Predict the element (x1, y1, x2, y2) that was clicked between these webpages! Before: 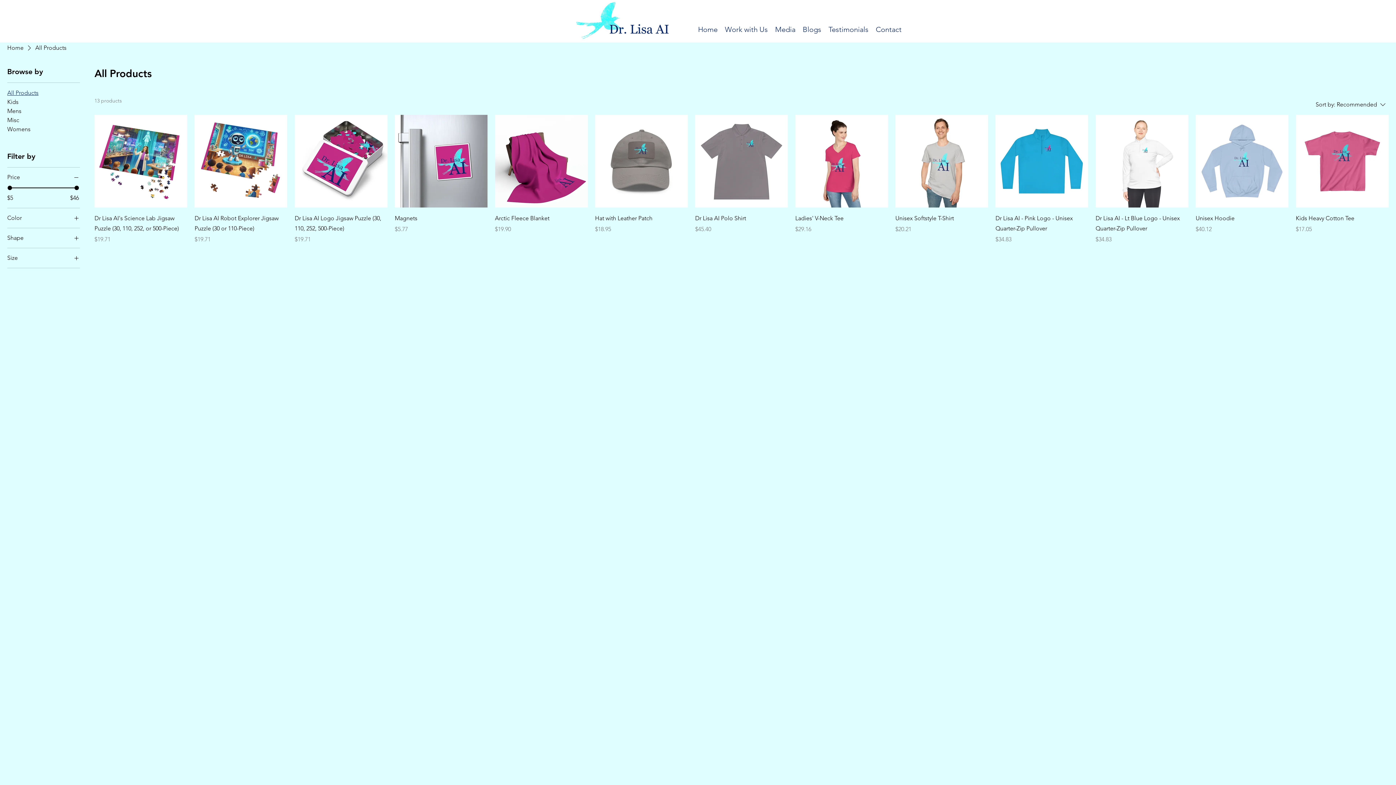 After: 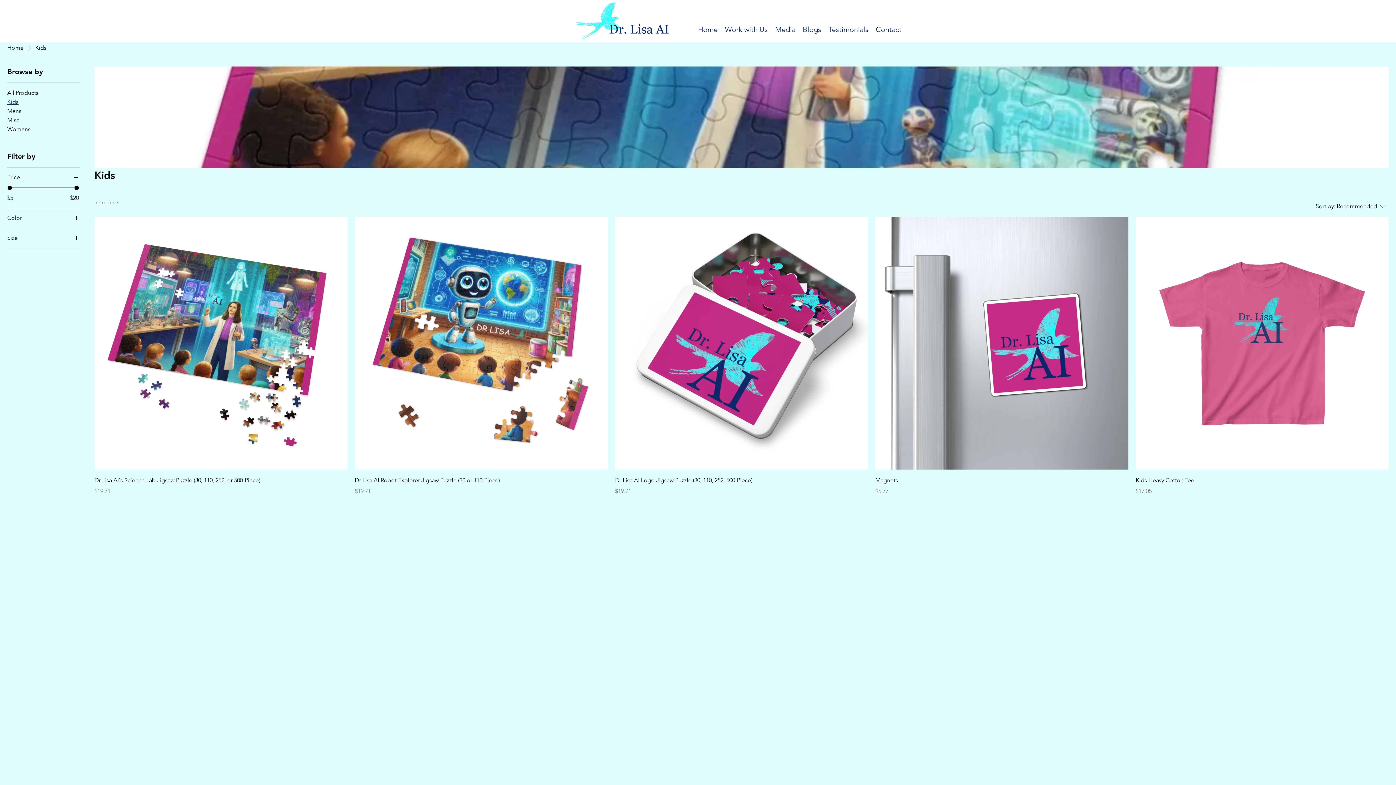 Action: bbox: (7, 98, 18, 105) label: Kids